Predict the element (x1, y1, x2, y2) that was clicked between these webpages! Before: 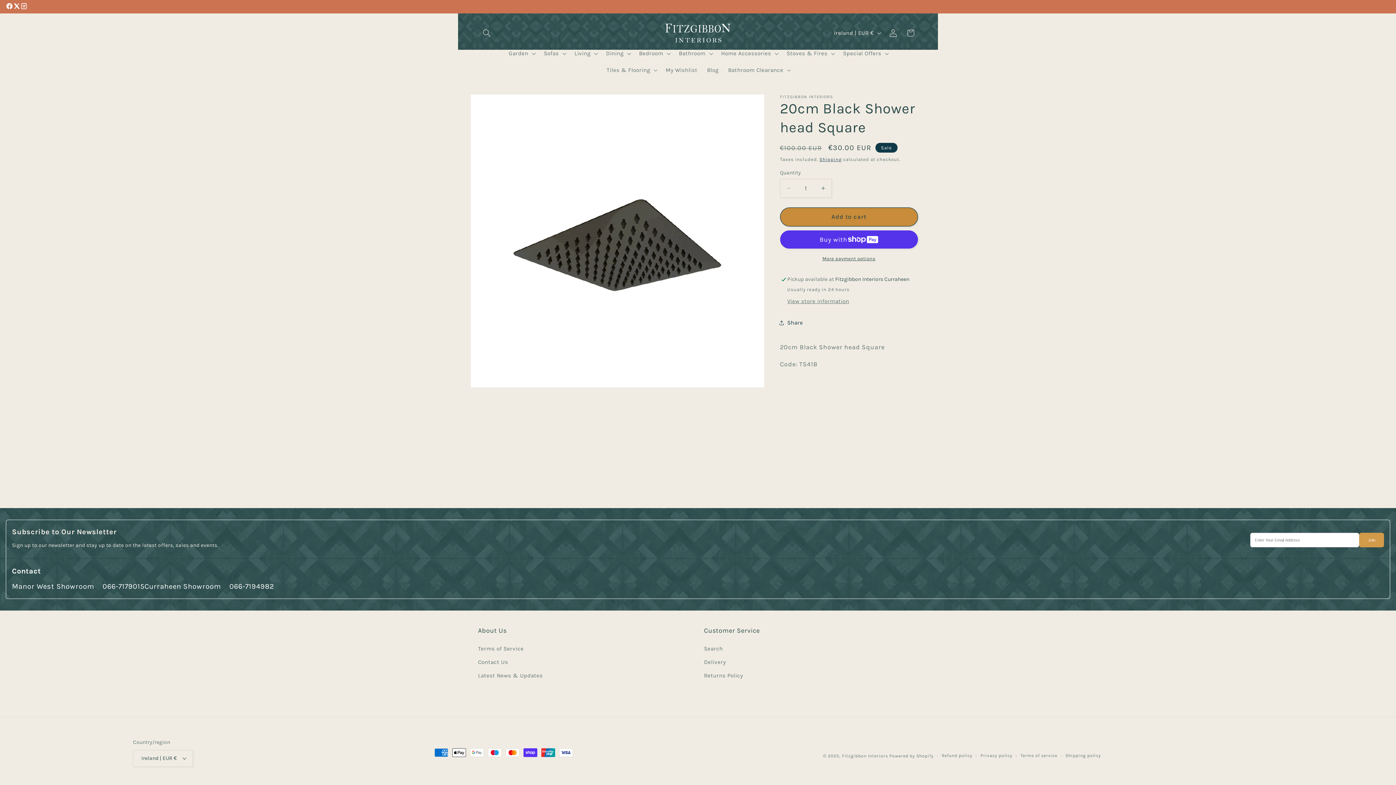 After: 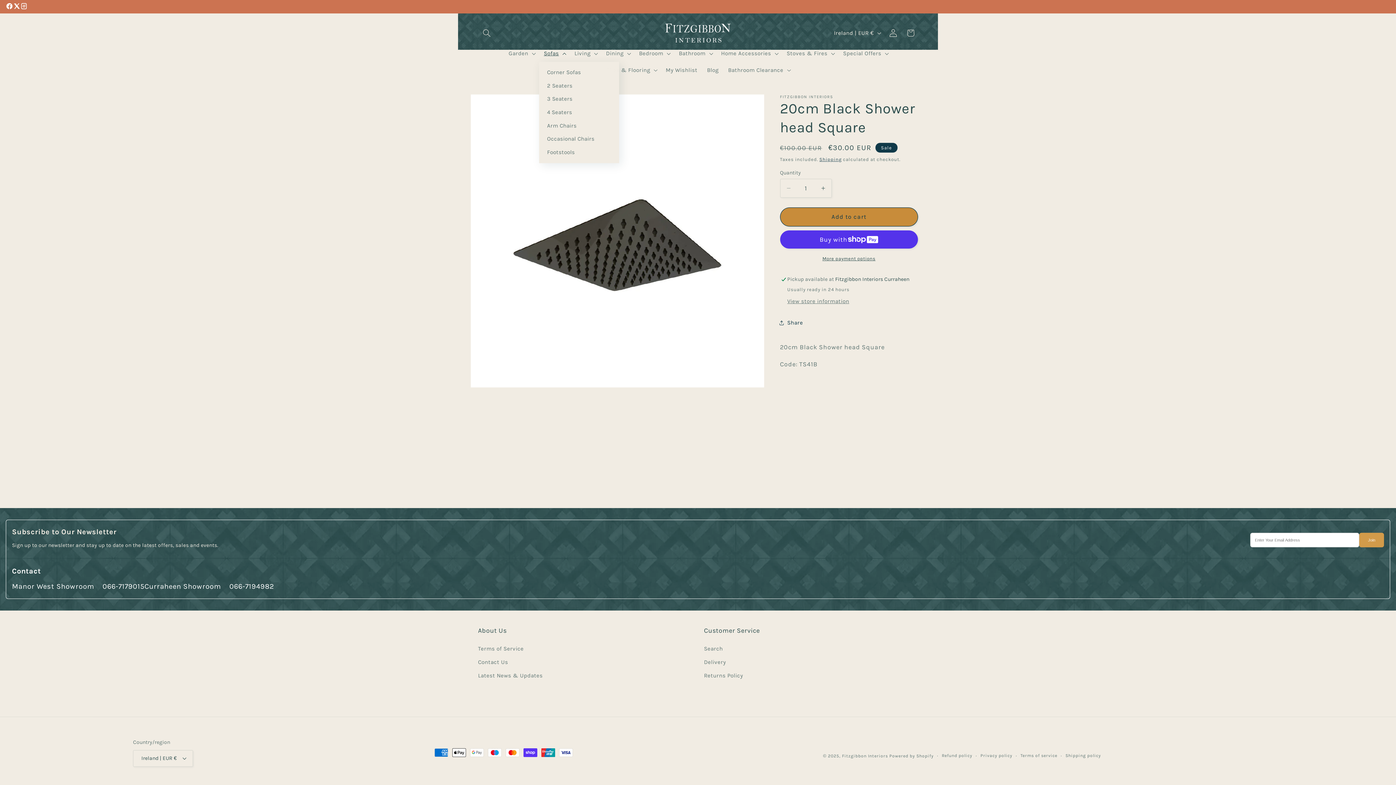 Action: label: Sofas bbox: (539, 45, 569, 61)